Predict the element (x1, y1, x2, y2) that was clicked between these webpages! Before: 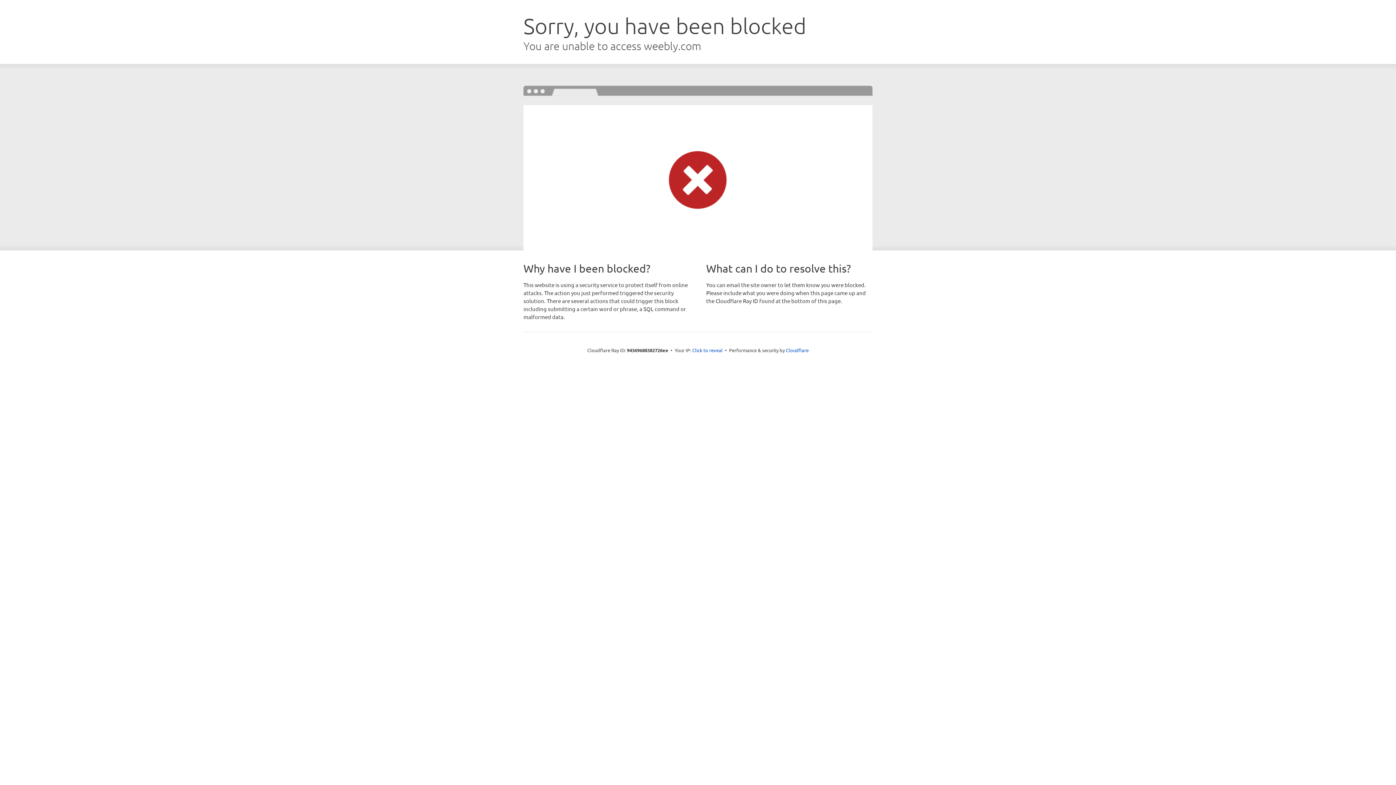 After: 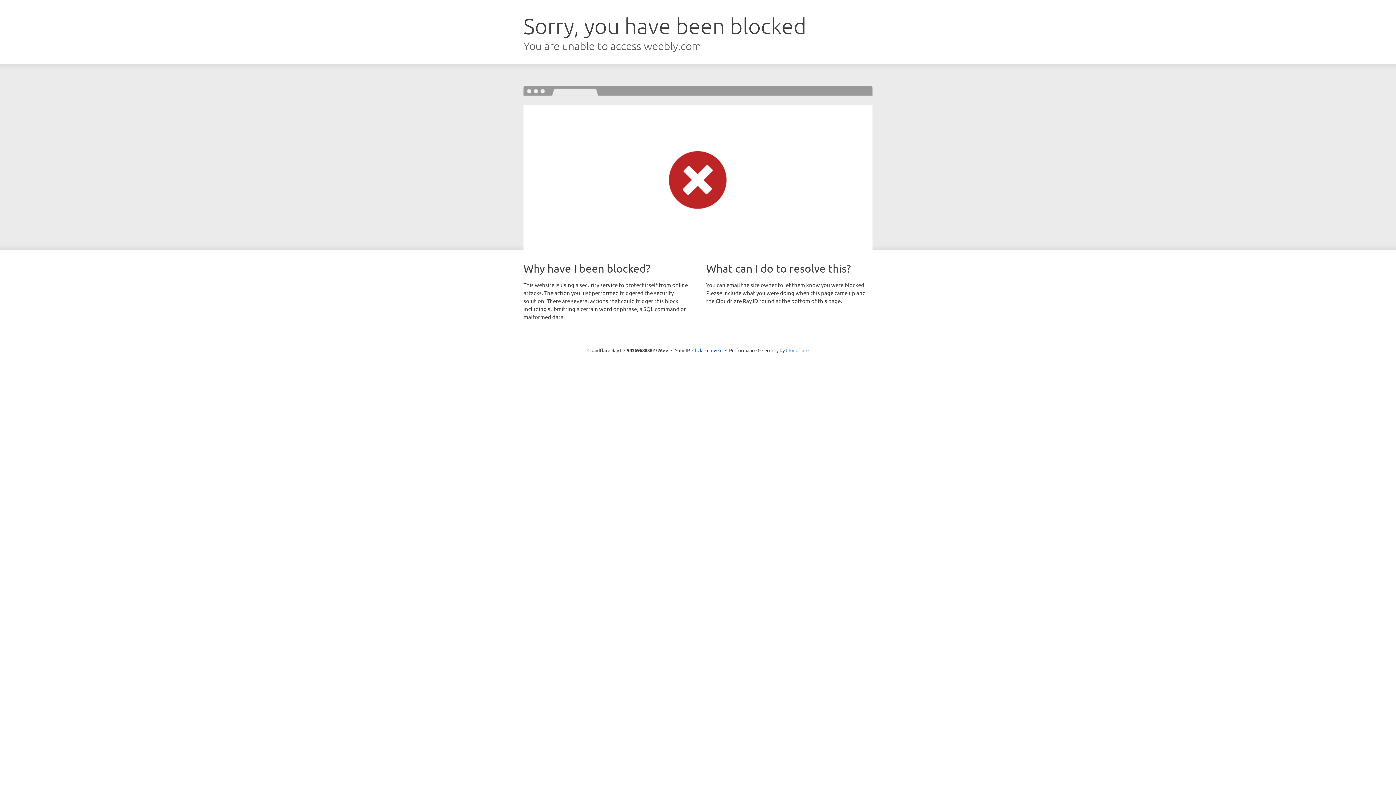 Action: label: Cloudflare bbox: (786, 347, 808, 353)